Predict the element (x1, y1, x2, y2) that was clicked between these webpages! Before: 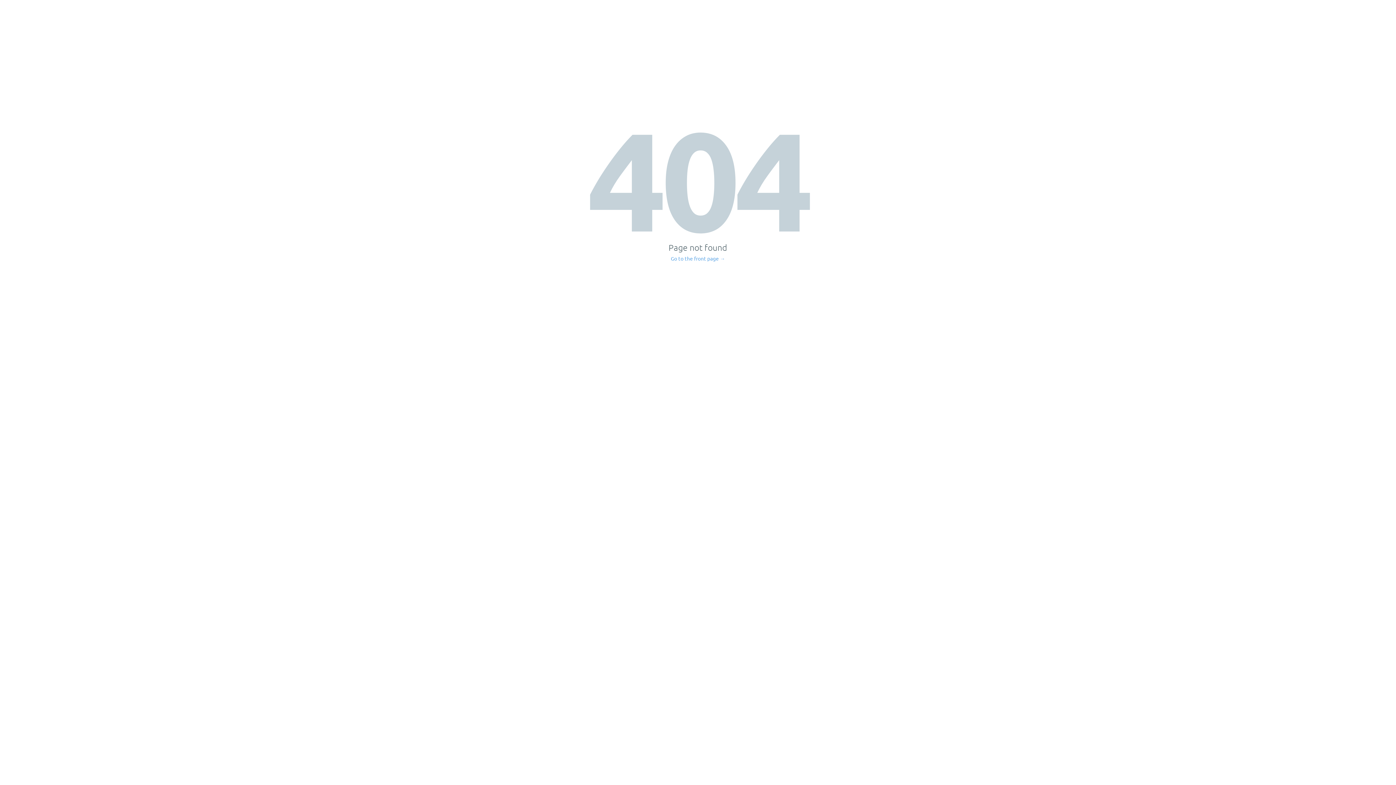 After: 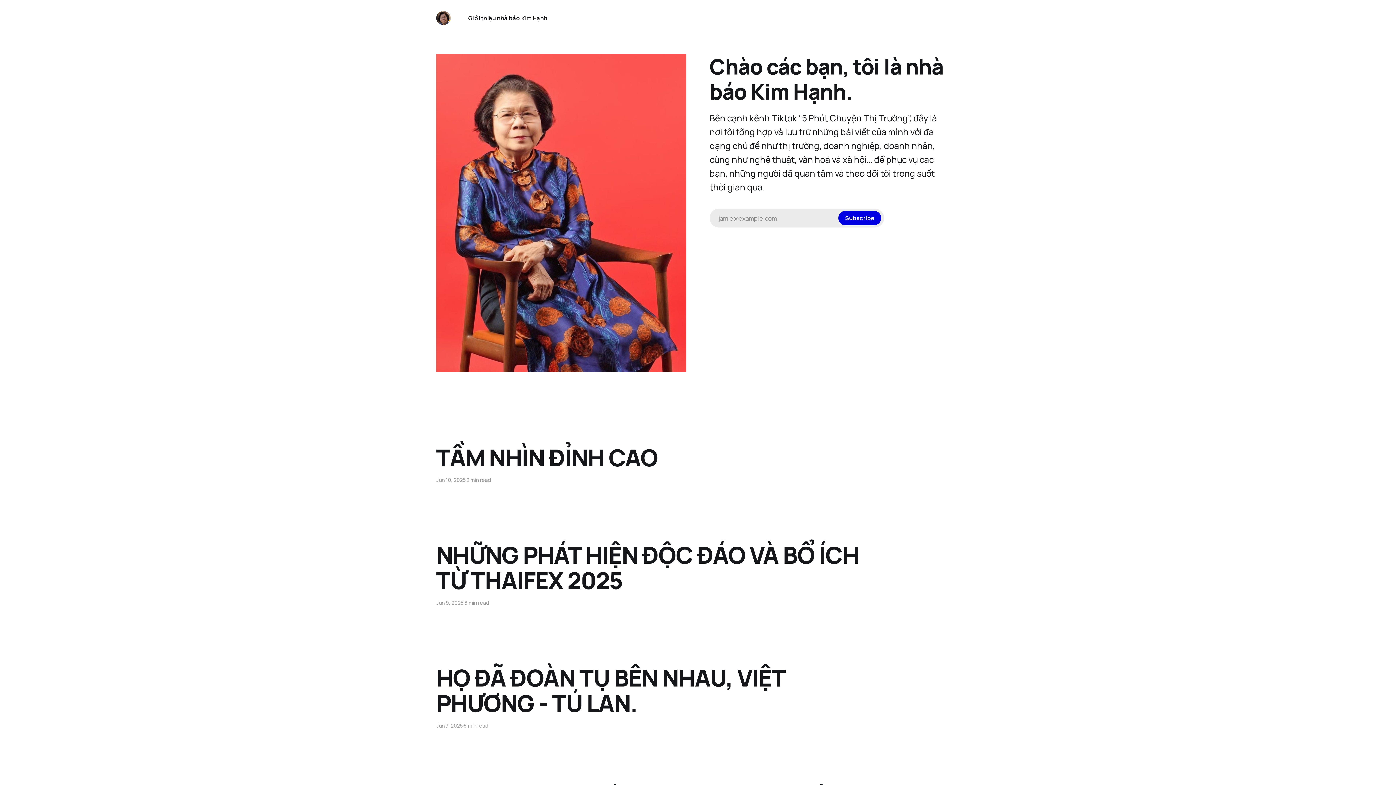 Action: bbox: (671, 256, 725, 261) label: Go to the front page →